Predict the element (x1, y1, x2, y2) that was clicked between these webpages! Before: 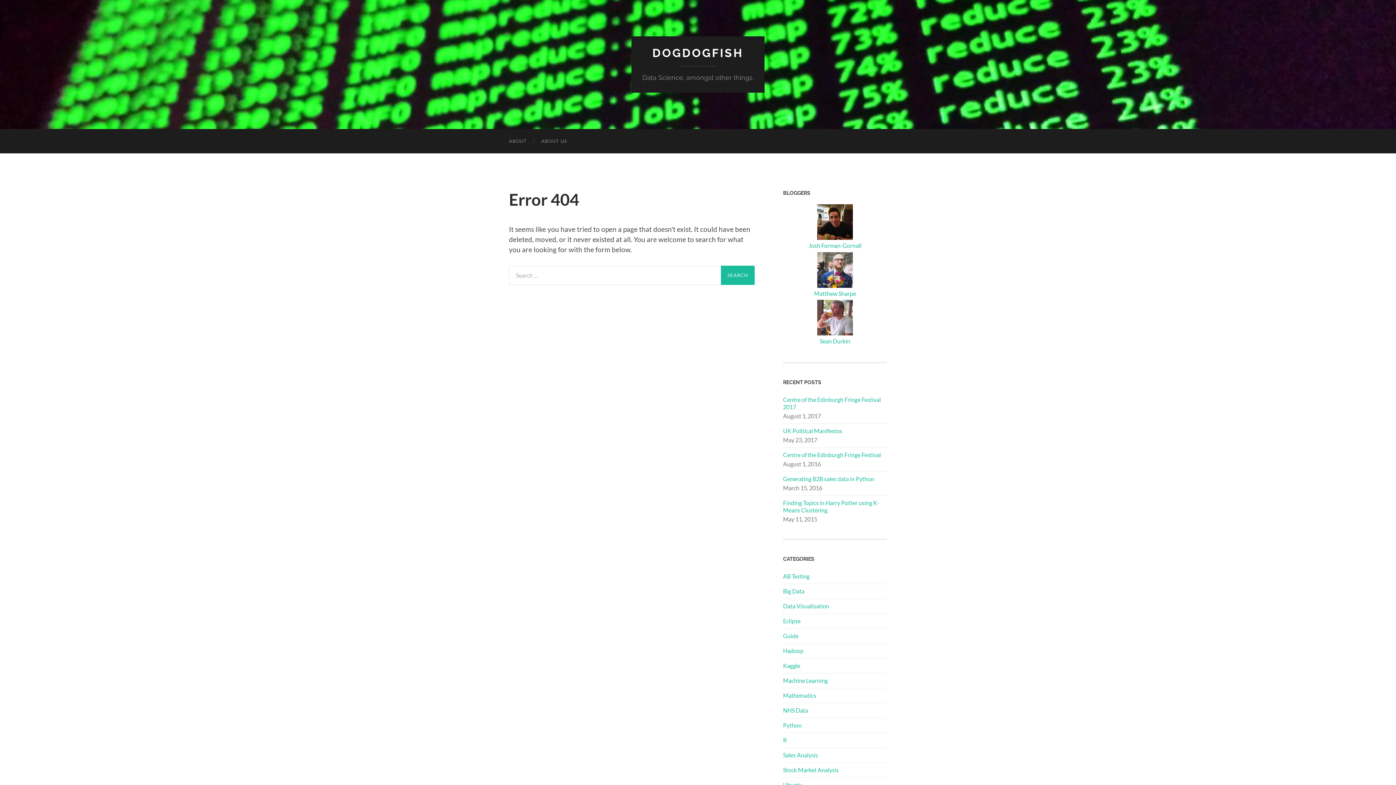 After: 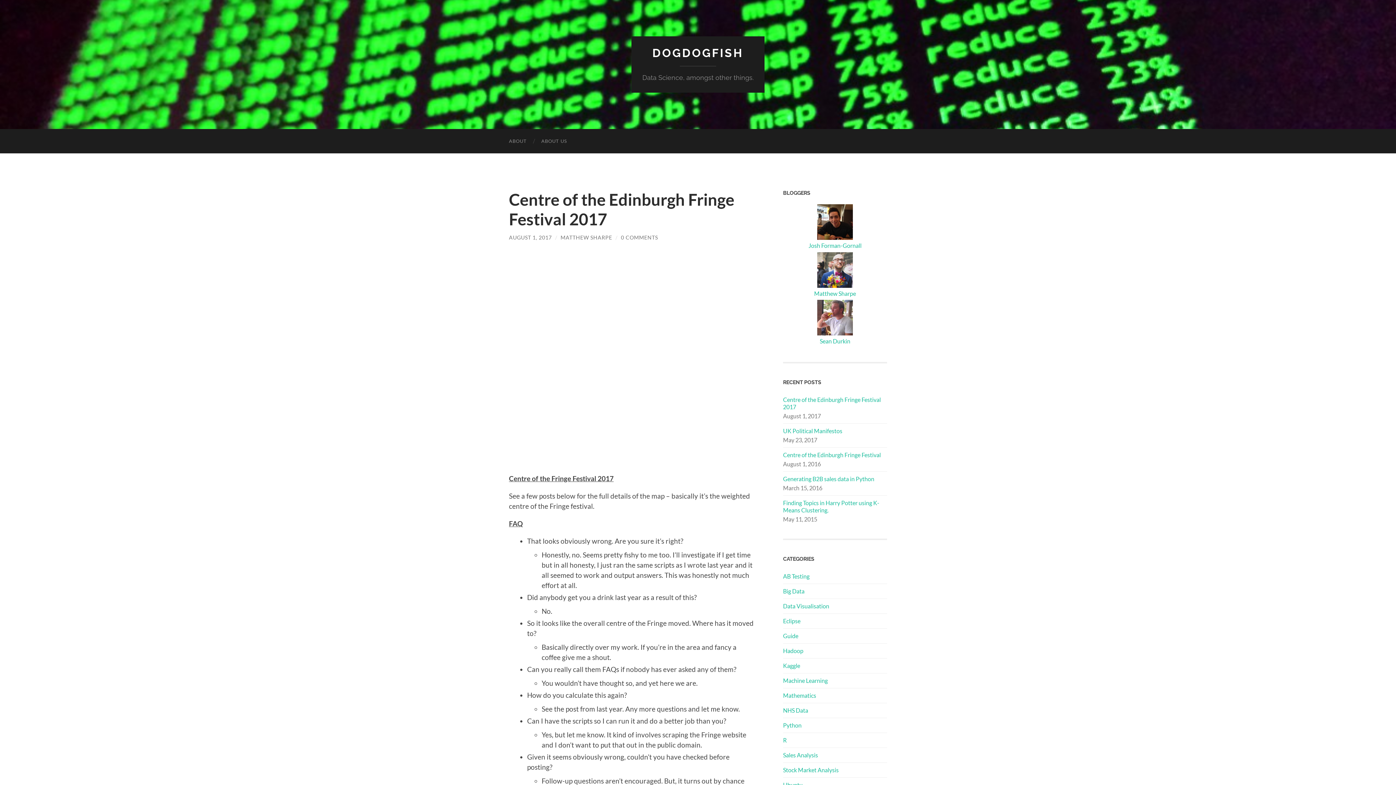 Action: bbox: (784, 234, 886, 249) label: Josh Forman-Gornall